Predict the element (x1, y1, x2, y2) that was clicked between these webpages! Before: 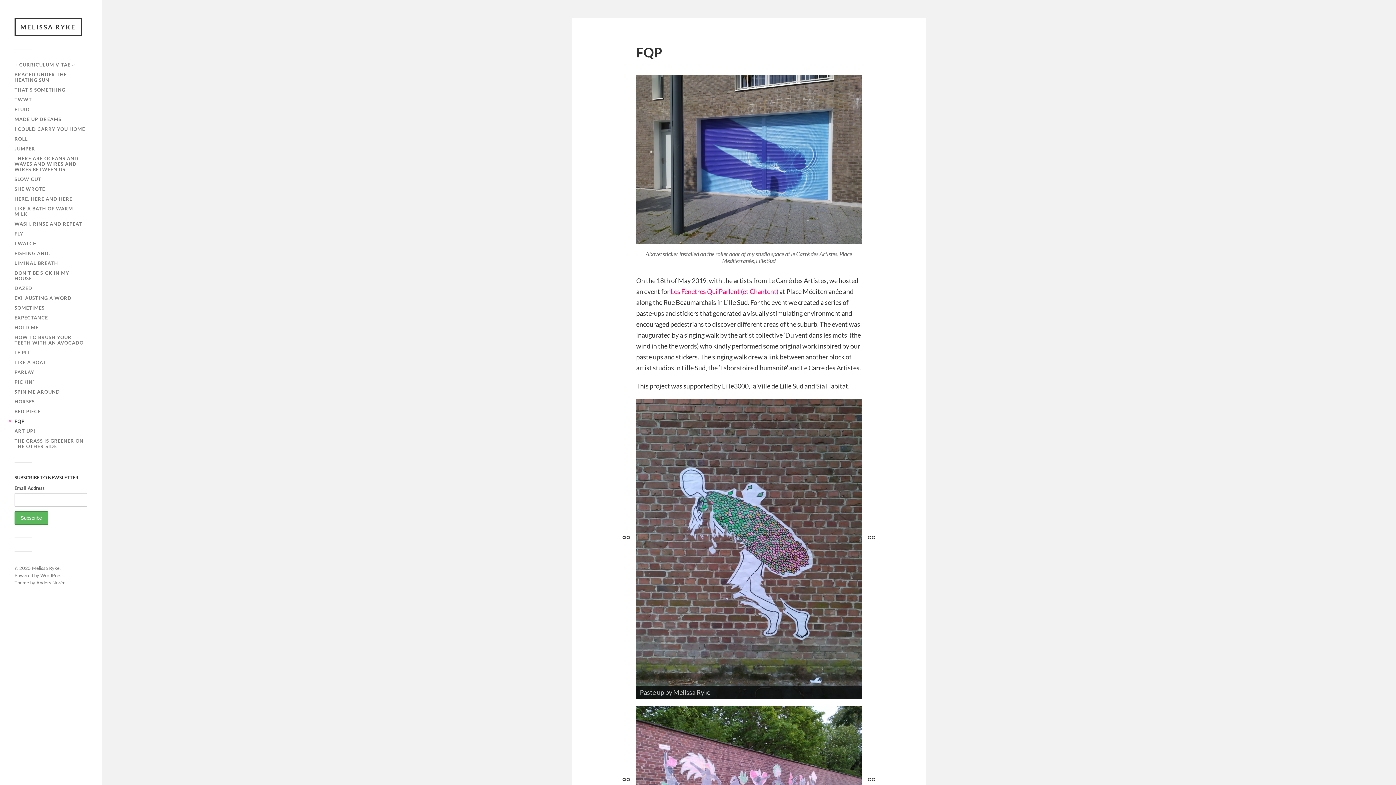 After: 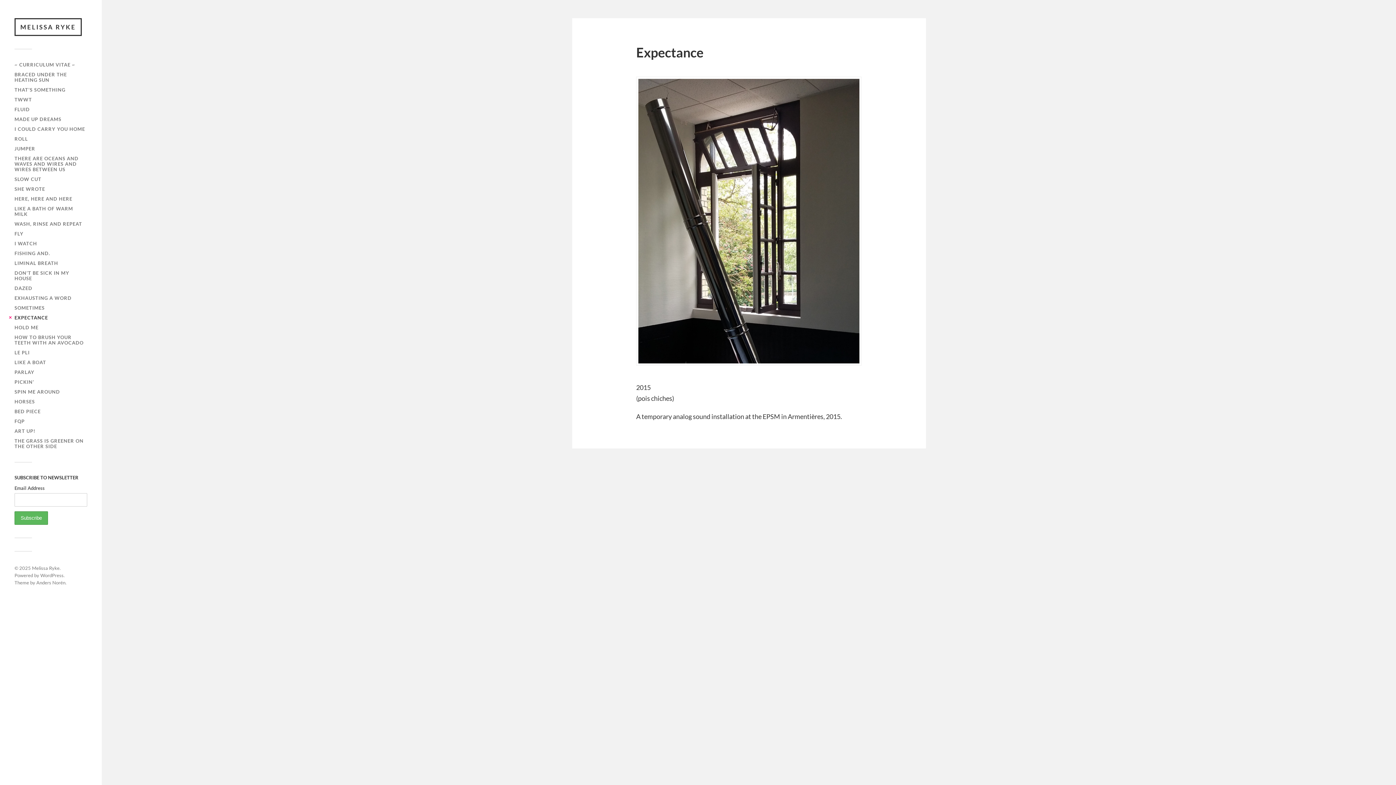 Action: label: EXPECTANCE bbox: (14, 314, 48, 320)